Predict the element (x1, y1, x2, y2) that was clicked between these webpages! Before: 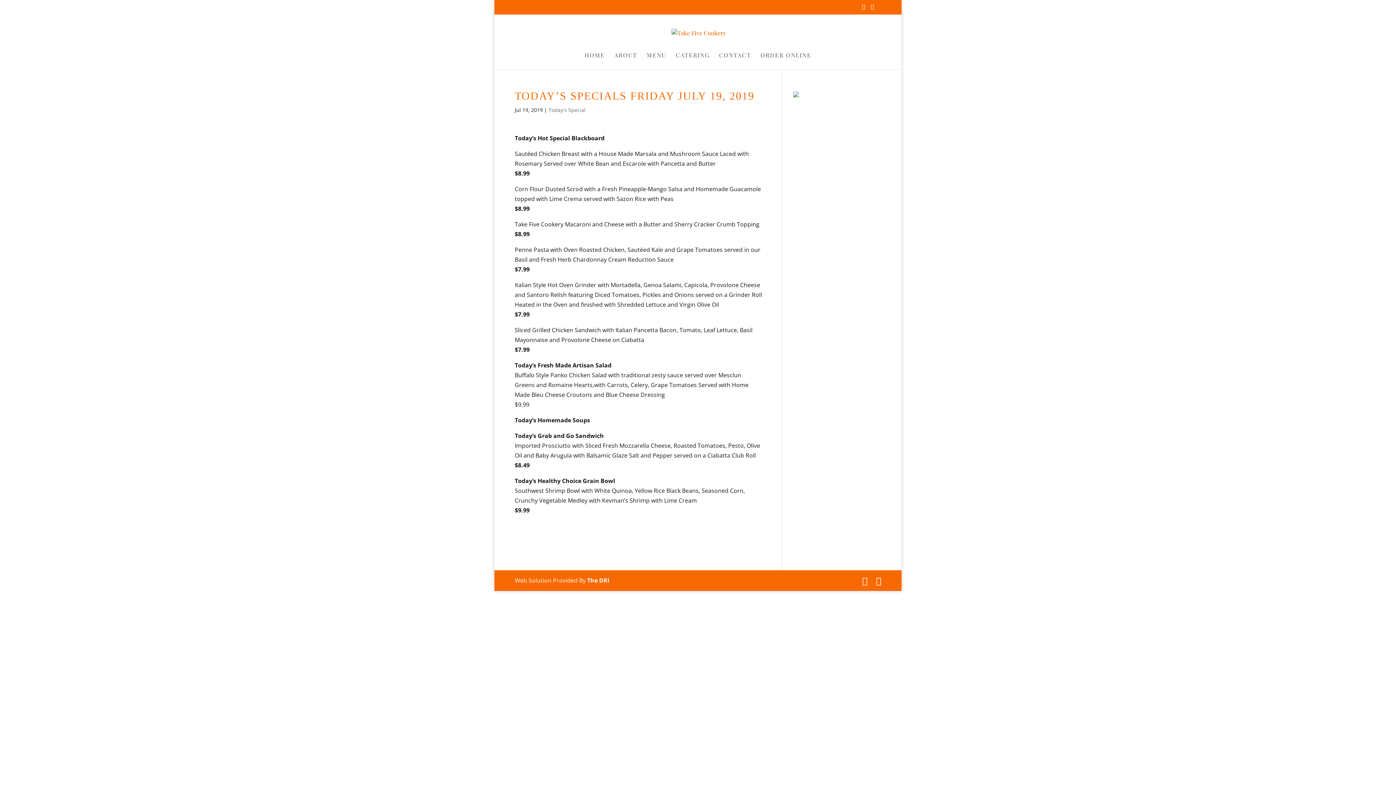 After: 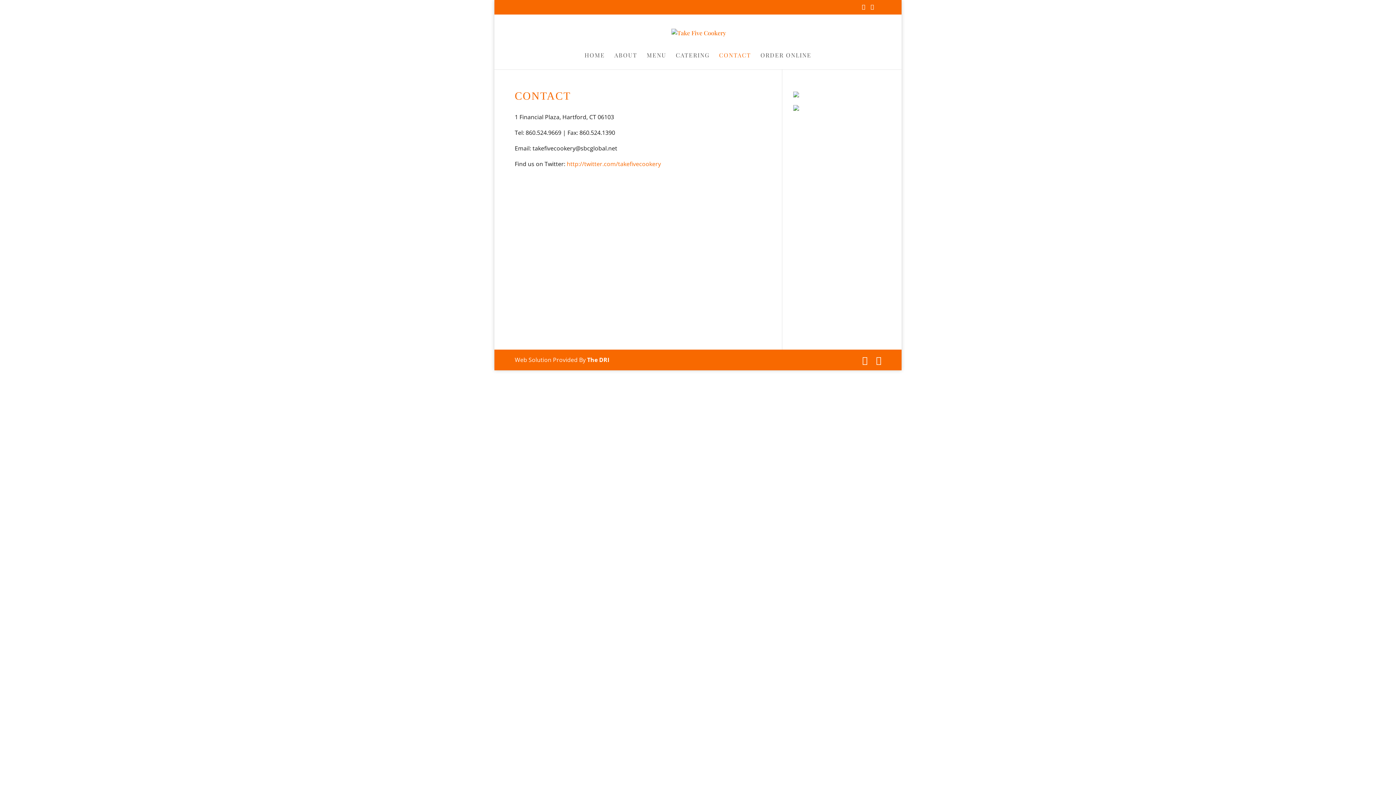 Action: bbox: (719, 52, 751, 69) label: CONTACT